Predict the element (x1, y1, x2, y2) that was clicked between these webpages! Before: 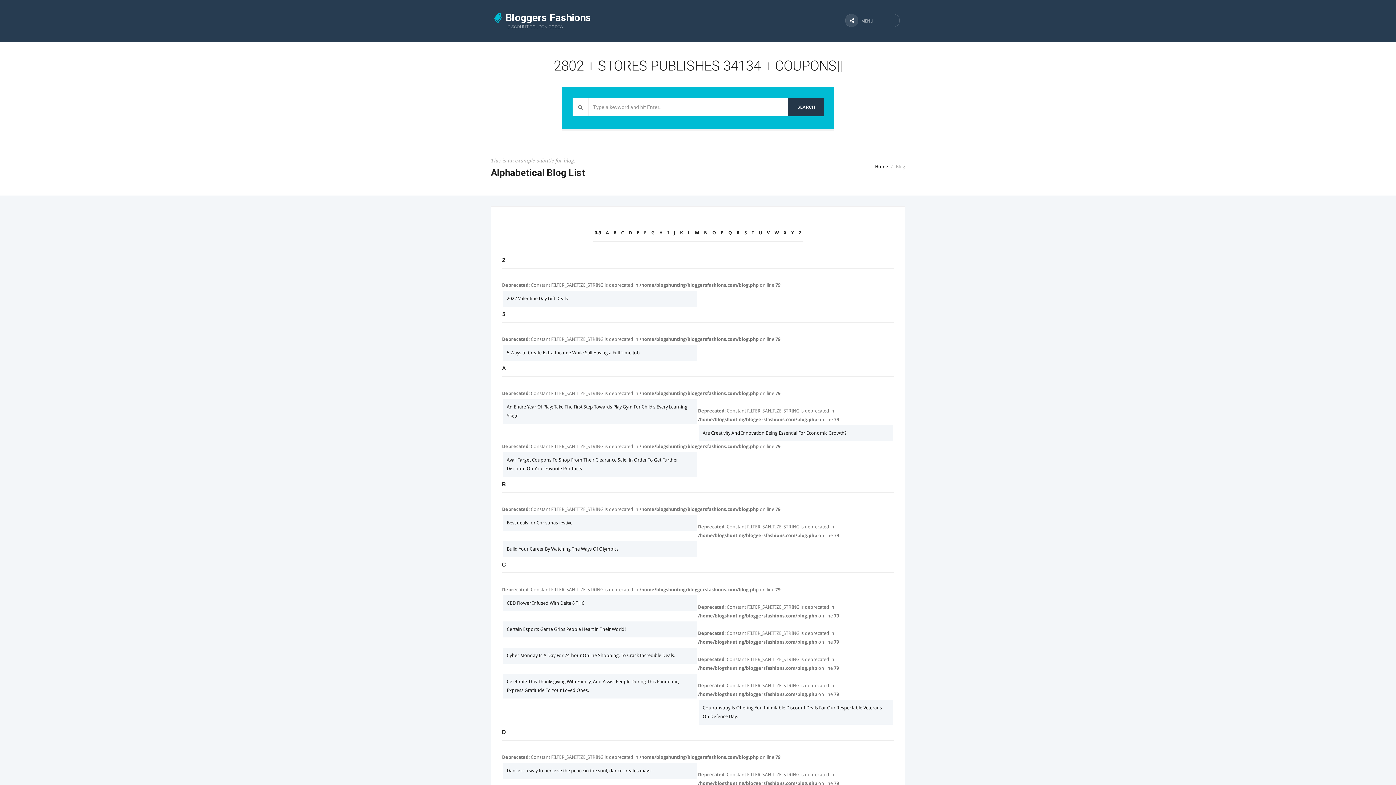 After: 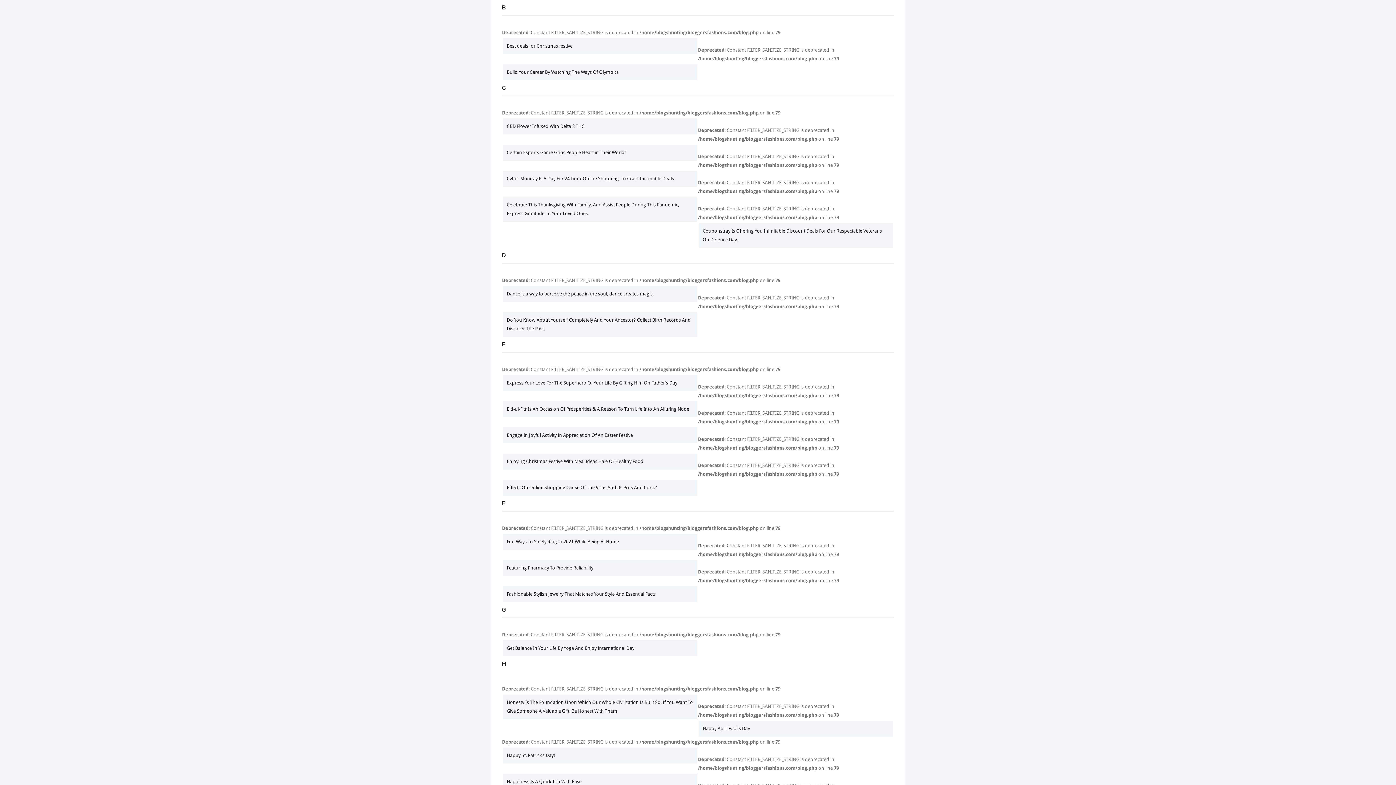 Action: label: B bbox: (613, 230, 616, 235)